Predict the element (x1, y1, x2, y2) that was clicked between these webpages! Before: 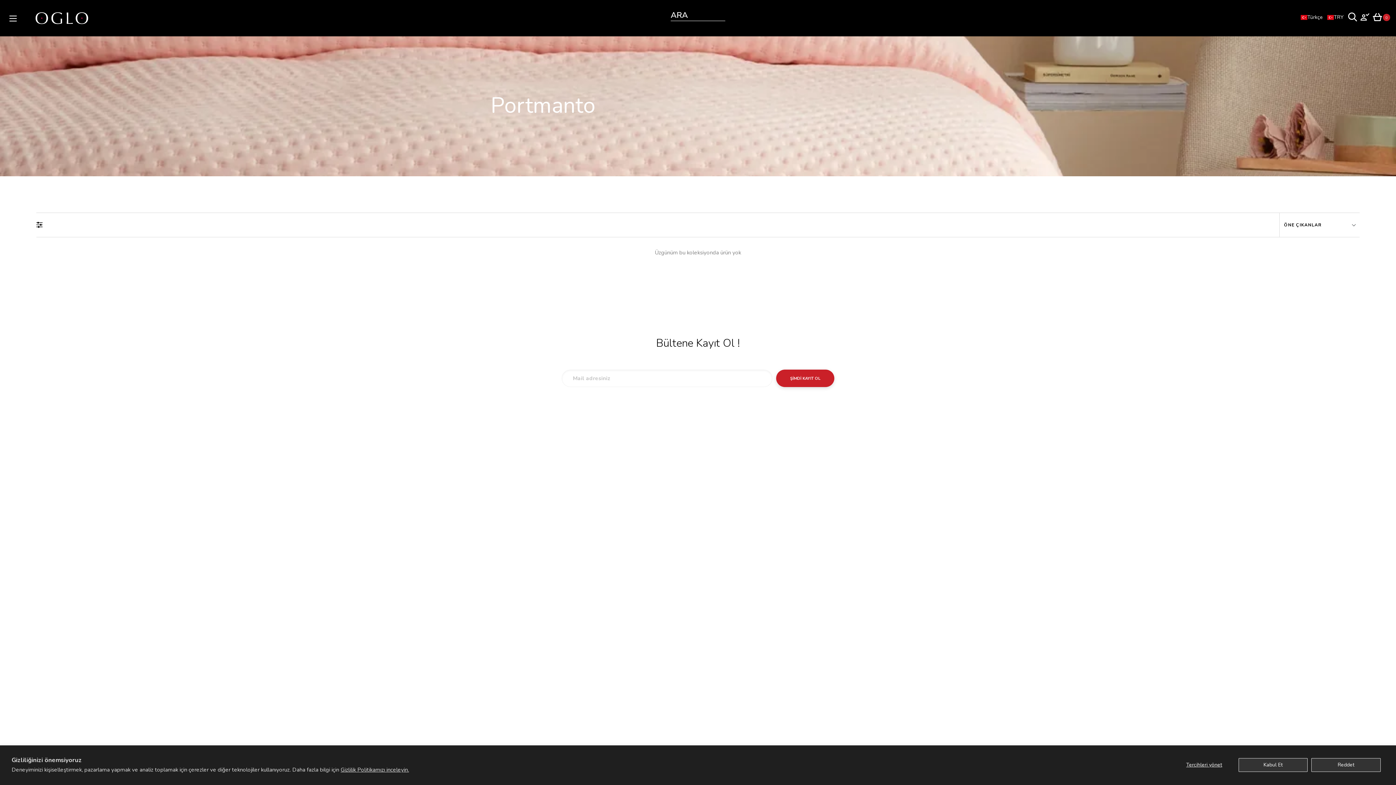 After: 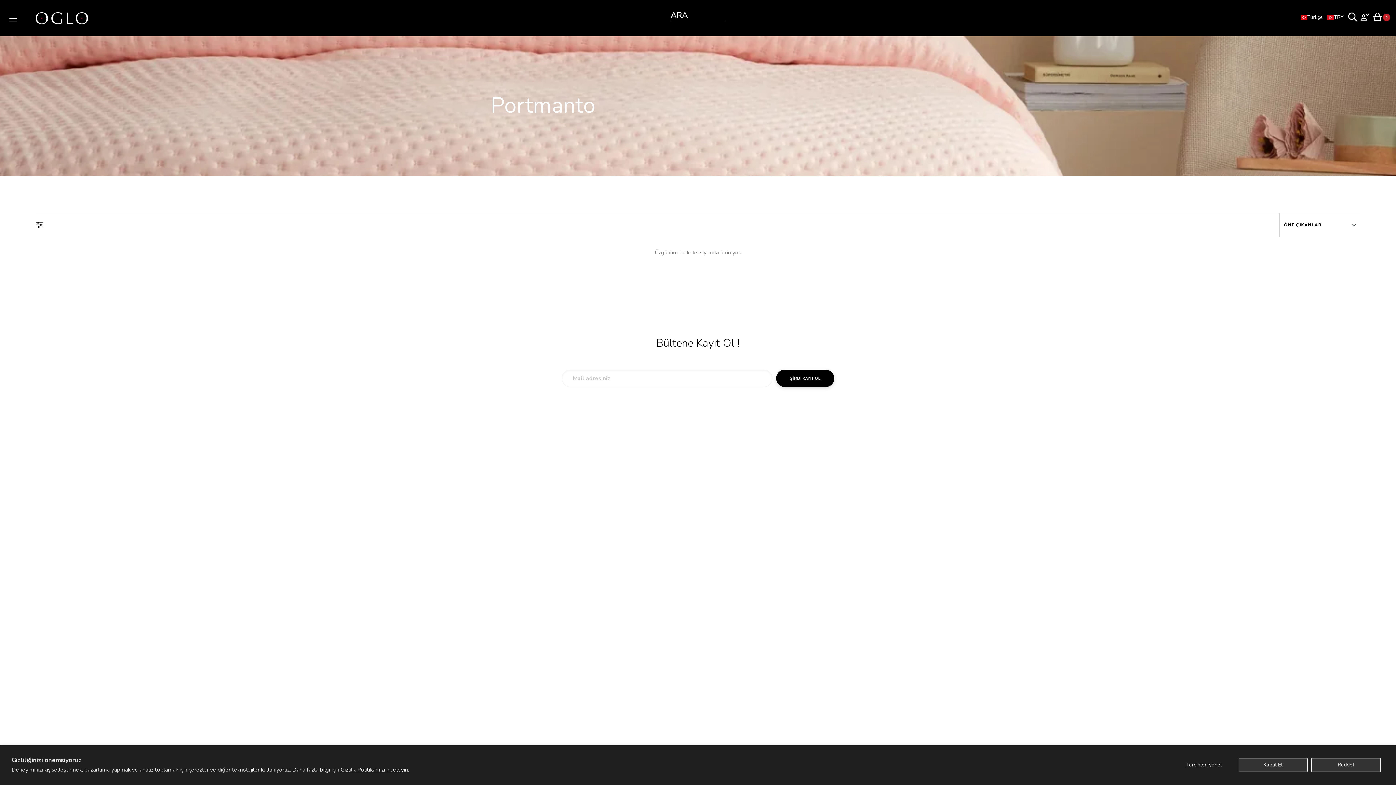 Action: label: ŞİMDİ KAYIT OL bbox: (776, 369, 834, 387)